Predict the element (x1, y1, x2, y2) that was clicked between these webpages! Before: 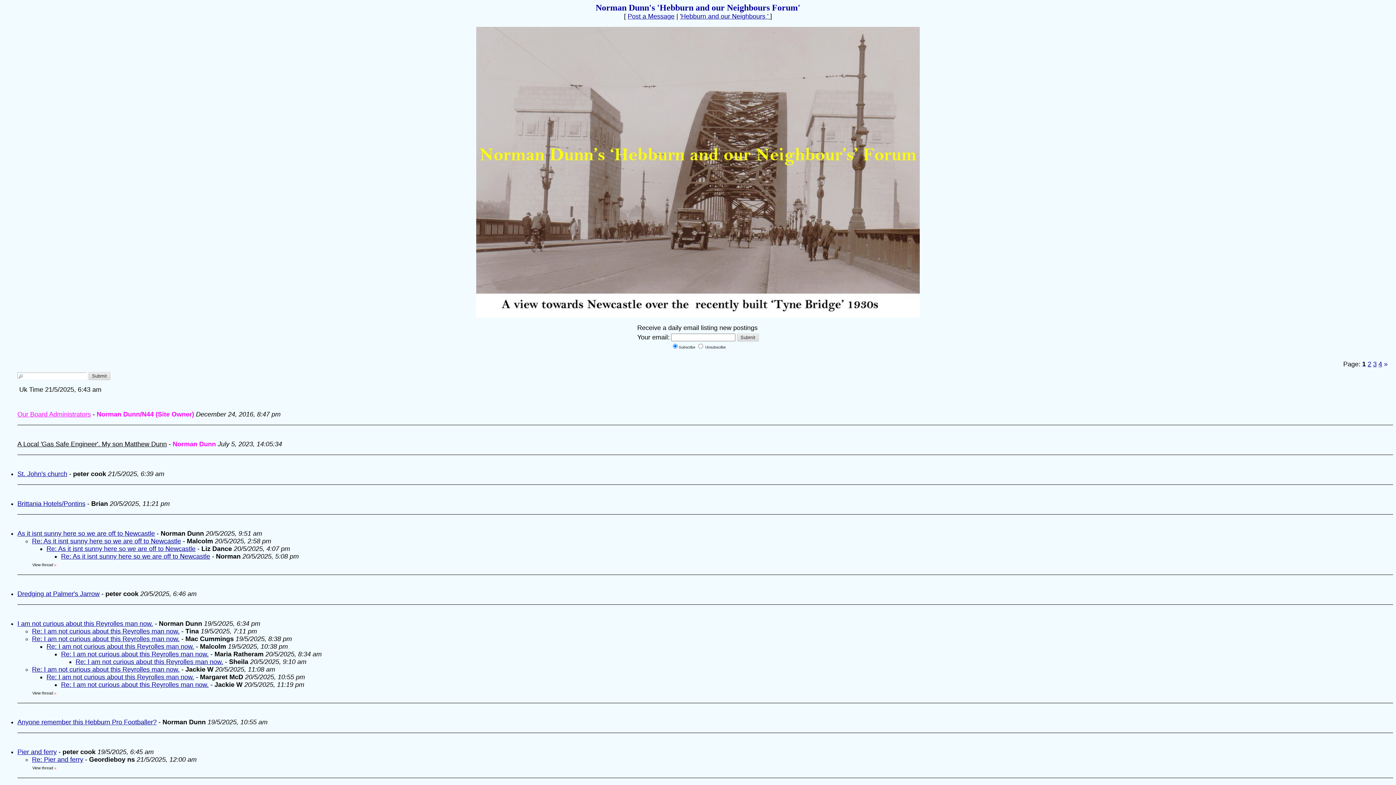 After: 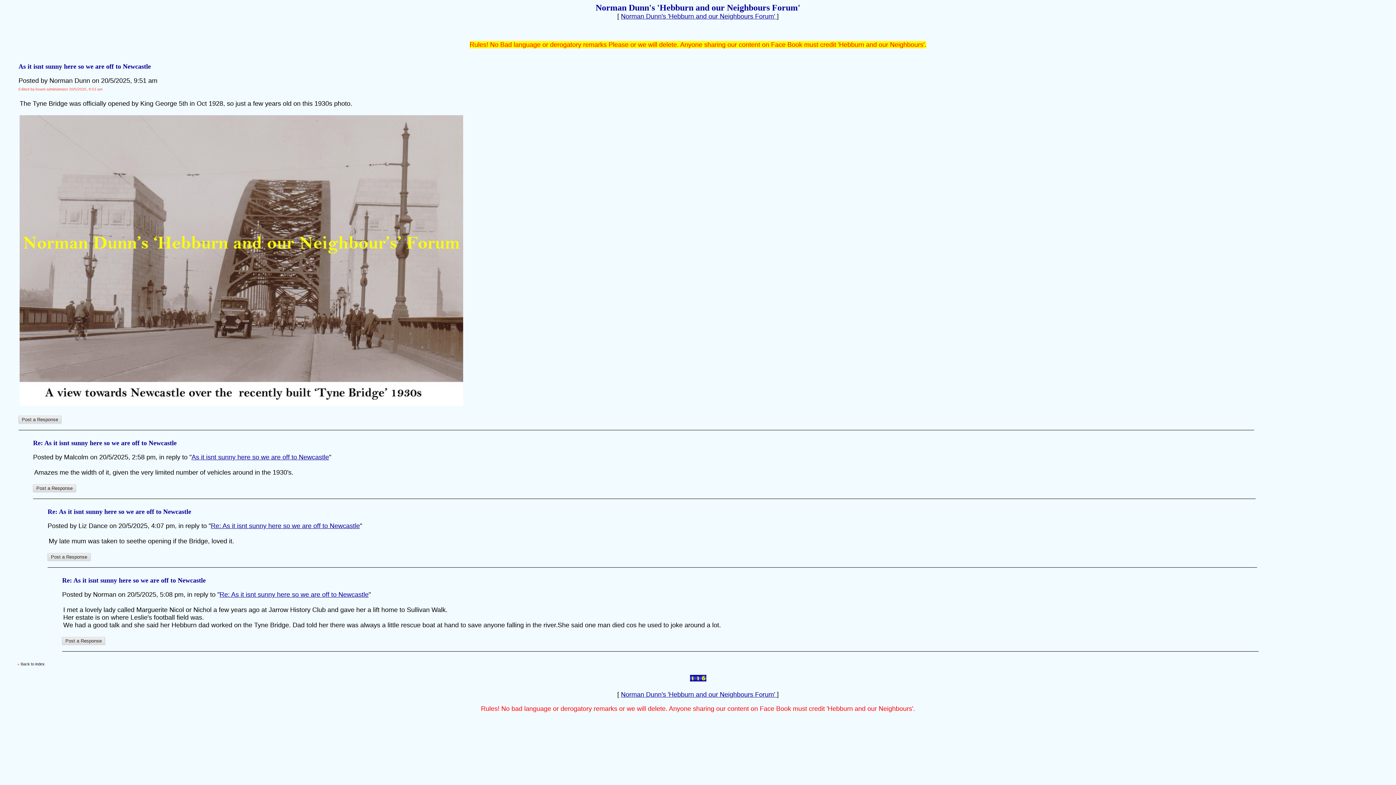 Action: label: View thread bbox: (32, 562, 53, 567)